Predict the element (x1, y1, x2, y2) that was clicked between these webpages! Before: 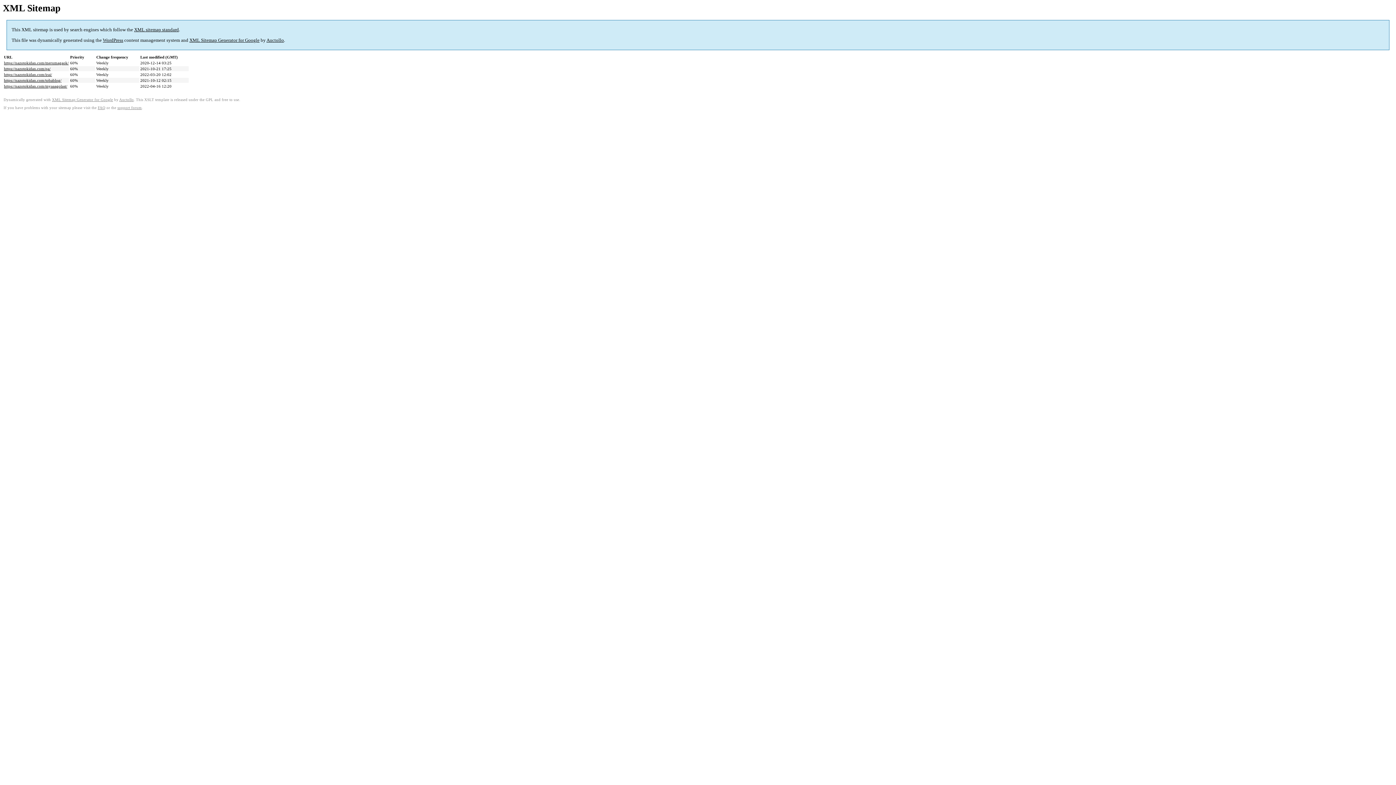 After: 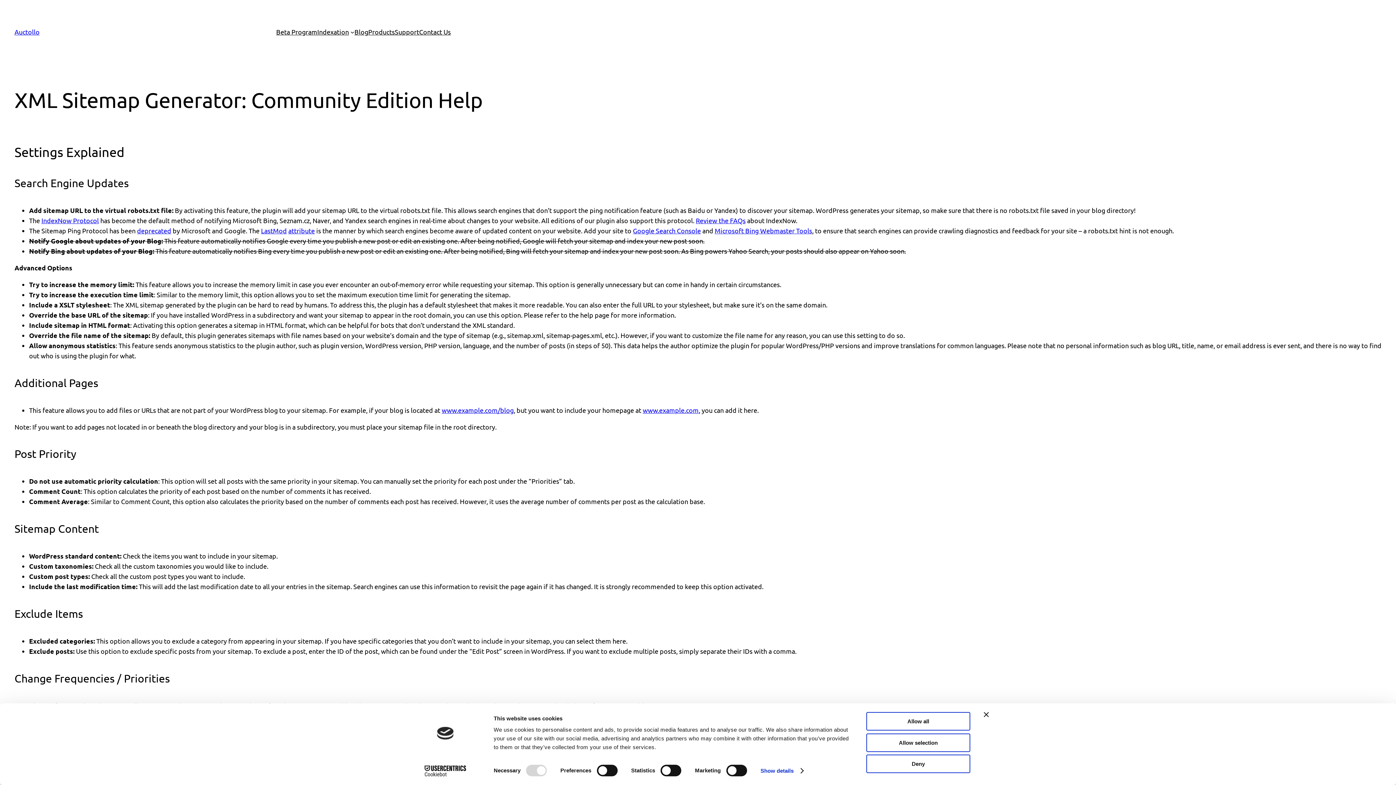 Action: bbox: (97, 105, 105, 109) label: FAQ